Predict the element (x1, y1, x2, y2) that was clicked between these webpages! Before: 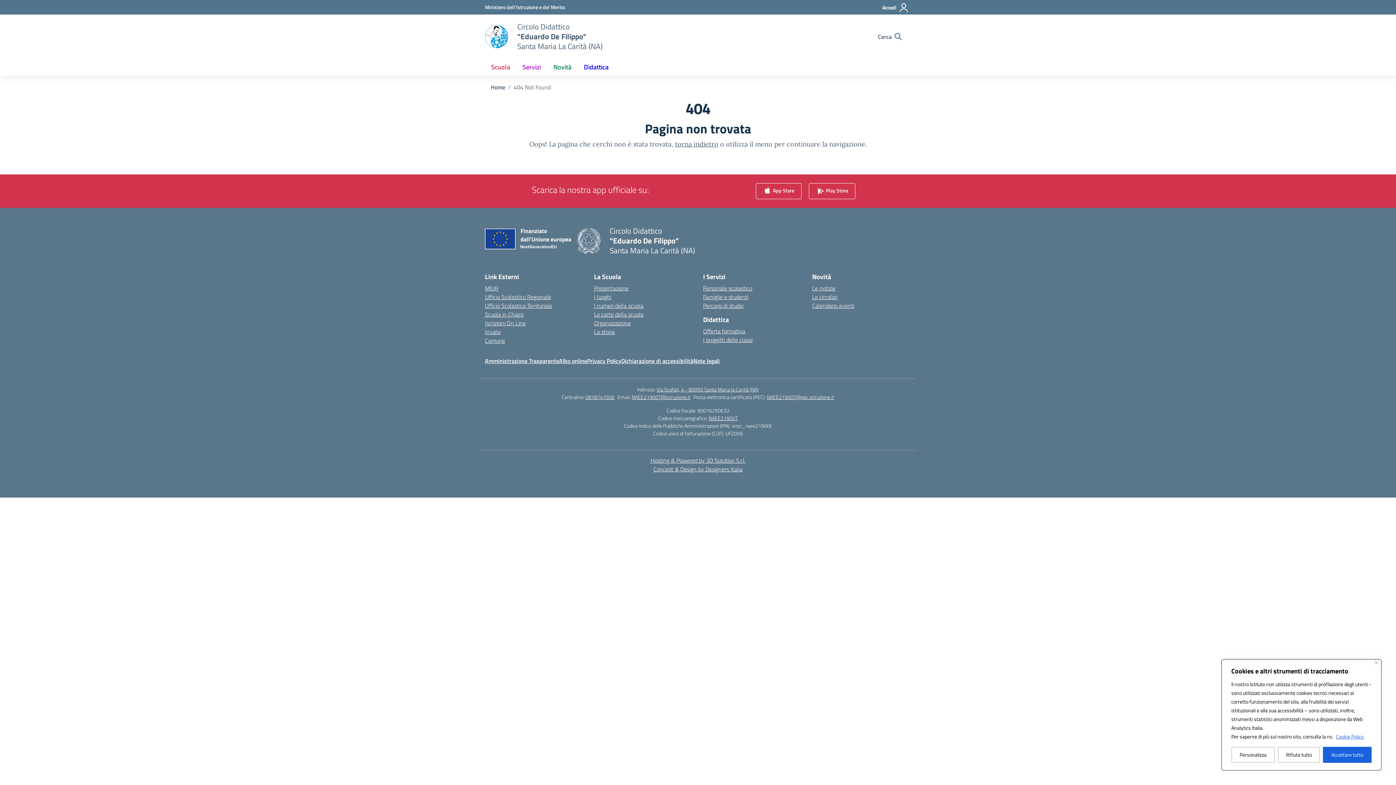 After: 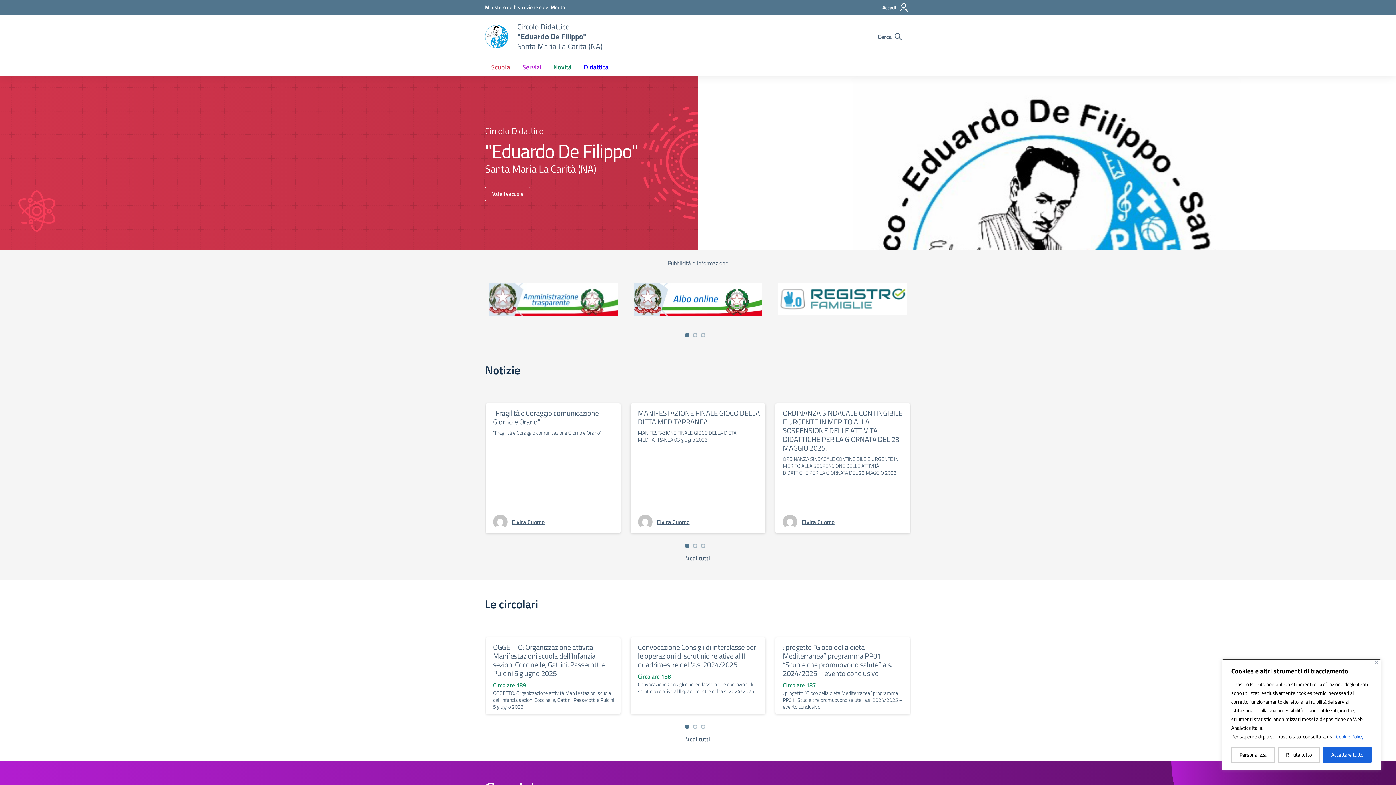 Action: label: Vai alla homepage bbox: (517, 21, 602, 51)